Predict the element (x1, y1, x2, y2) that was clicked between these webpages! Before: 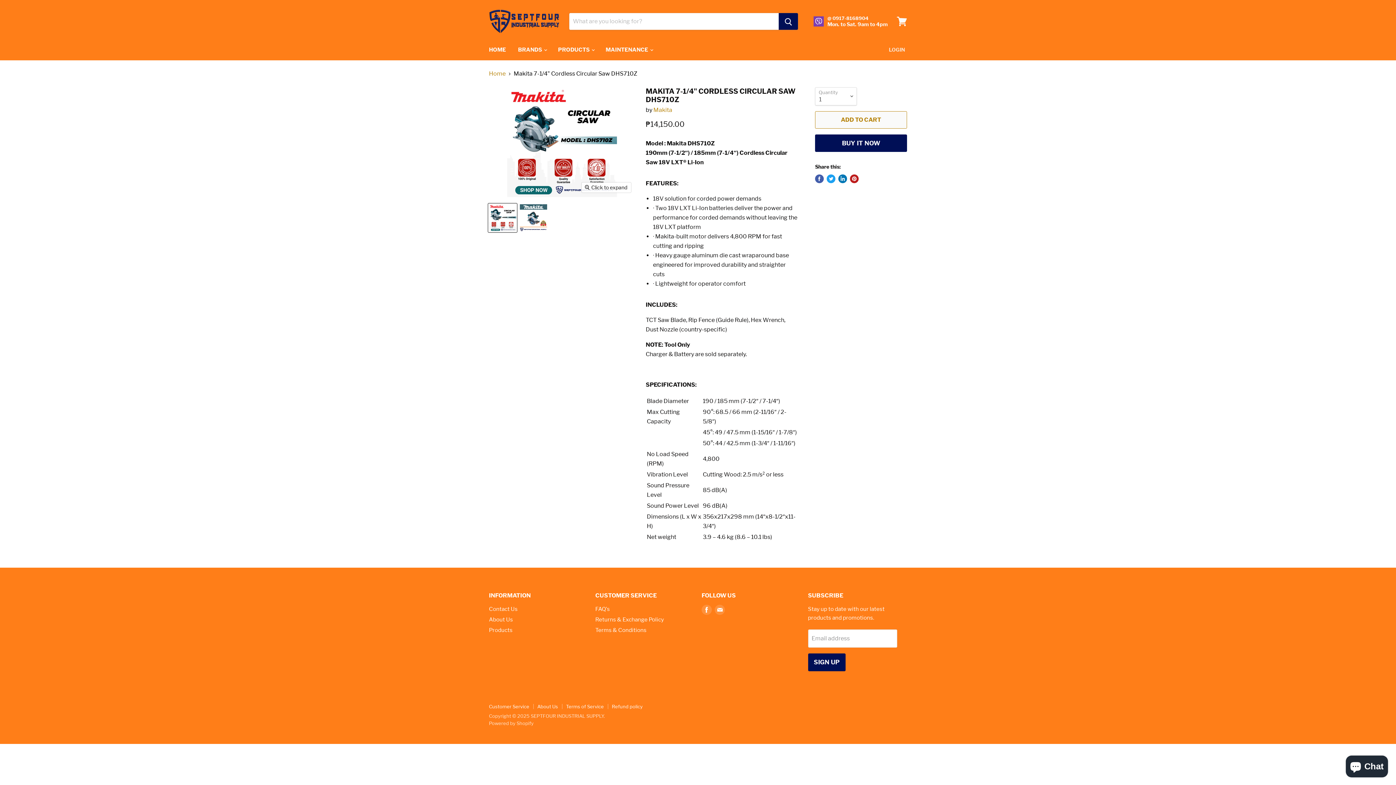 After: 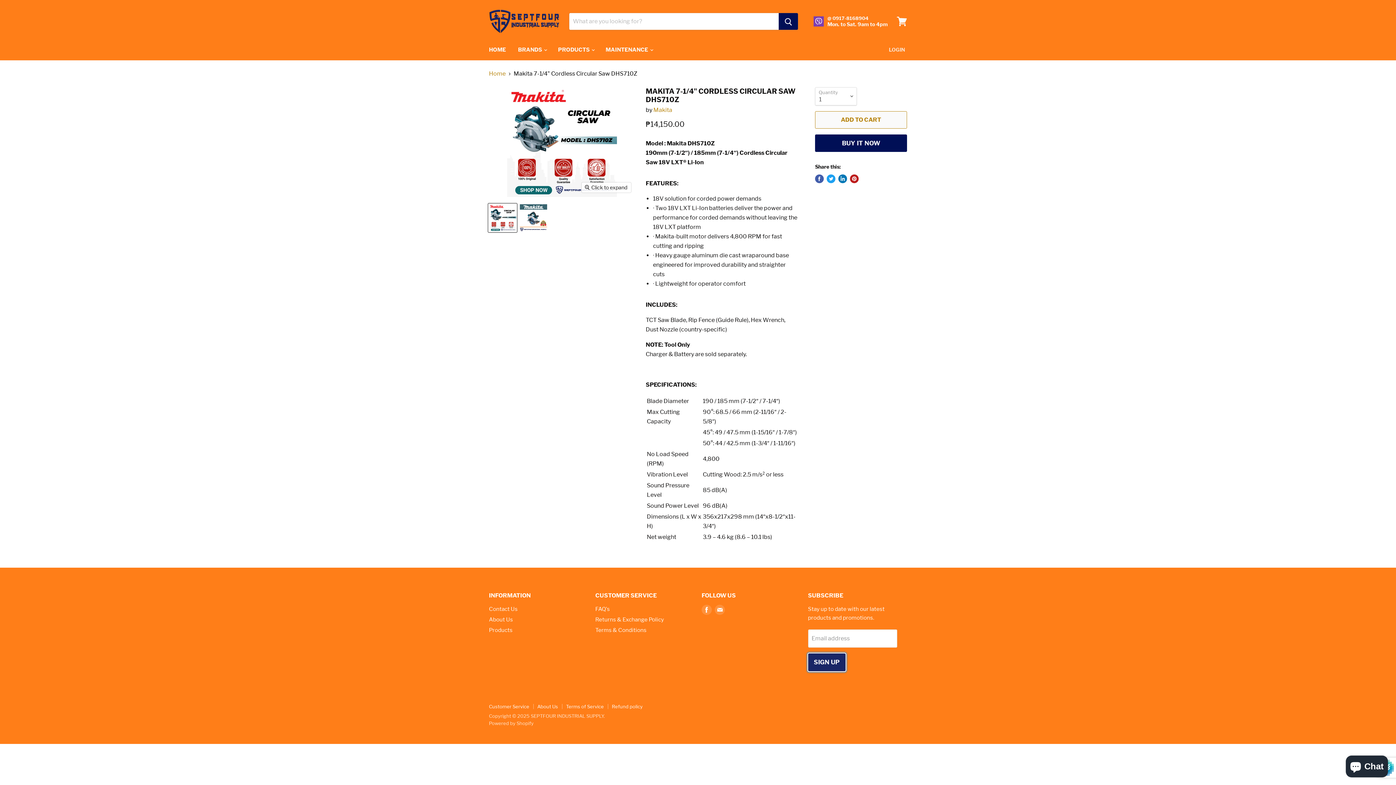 Action: bbox: (808, 653, 845, 671) label: SIGN UP